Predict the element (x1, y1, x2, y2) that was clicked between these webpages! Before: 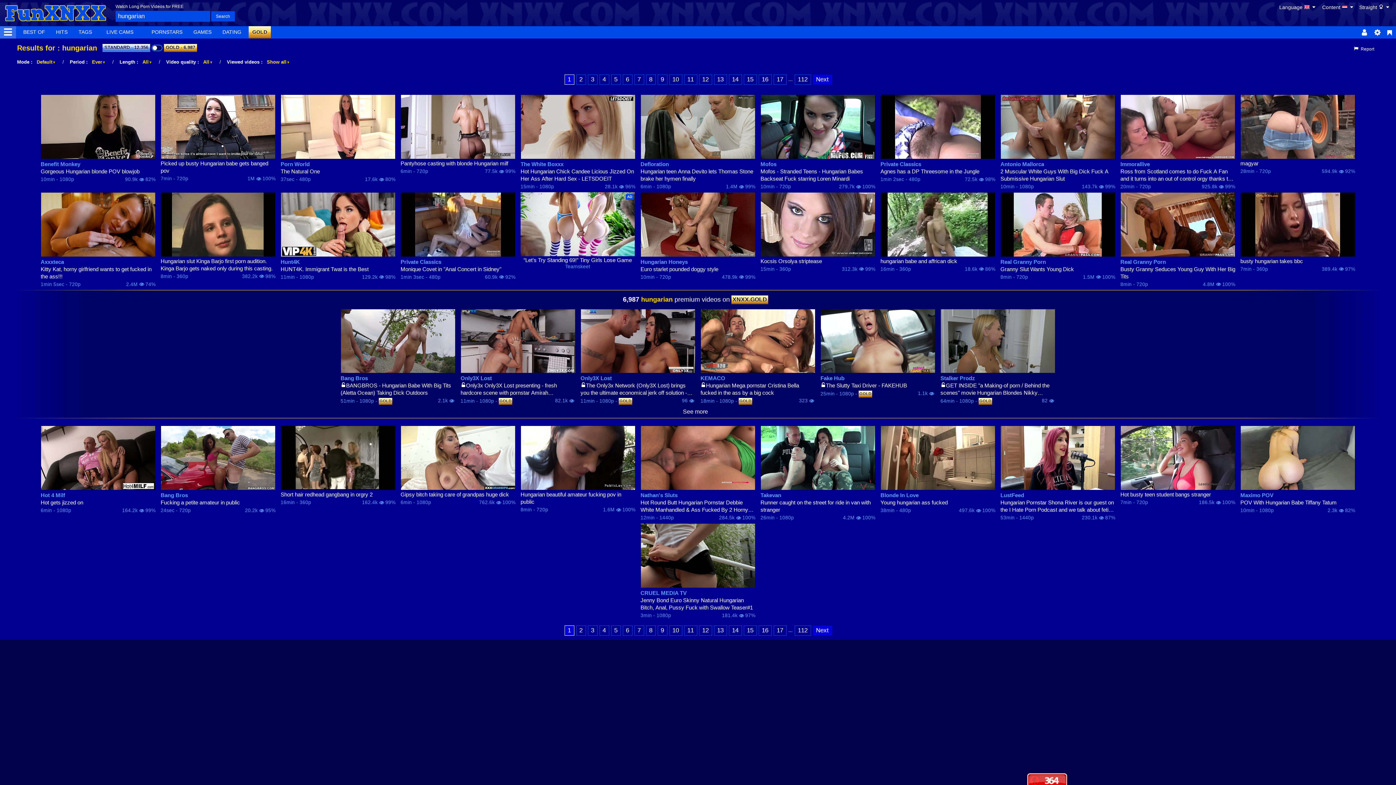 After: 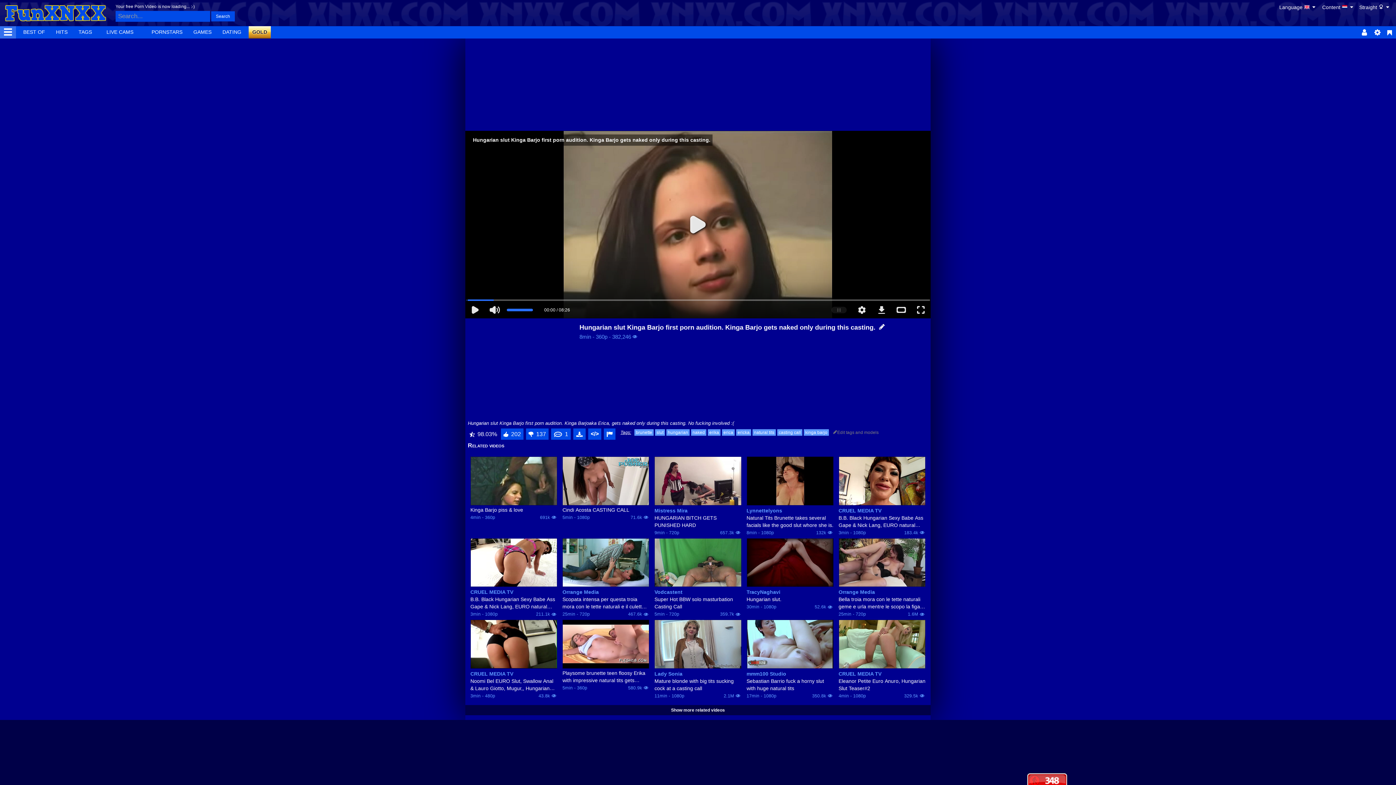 Action: bbox: (160, 257, 275, 272) label: Hungarian slut Kinga Barjo first porn audition. Kinga Barjo gets naked only during this casting.